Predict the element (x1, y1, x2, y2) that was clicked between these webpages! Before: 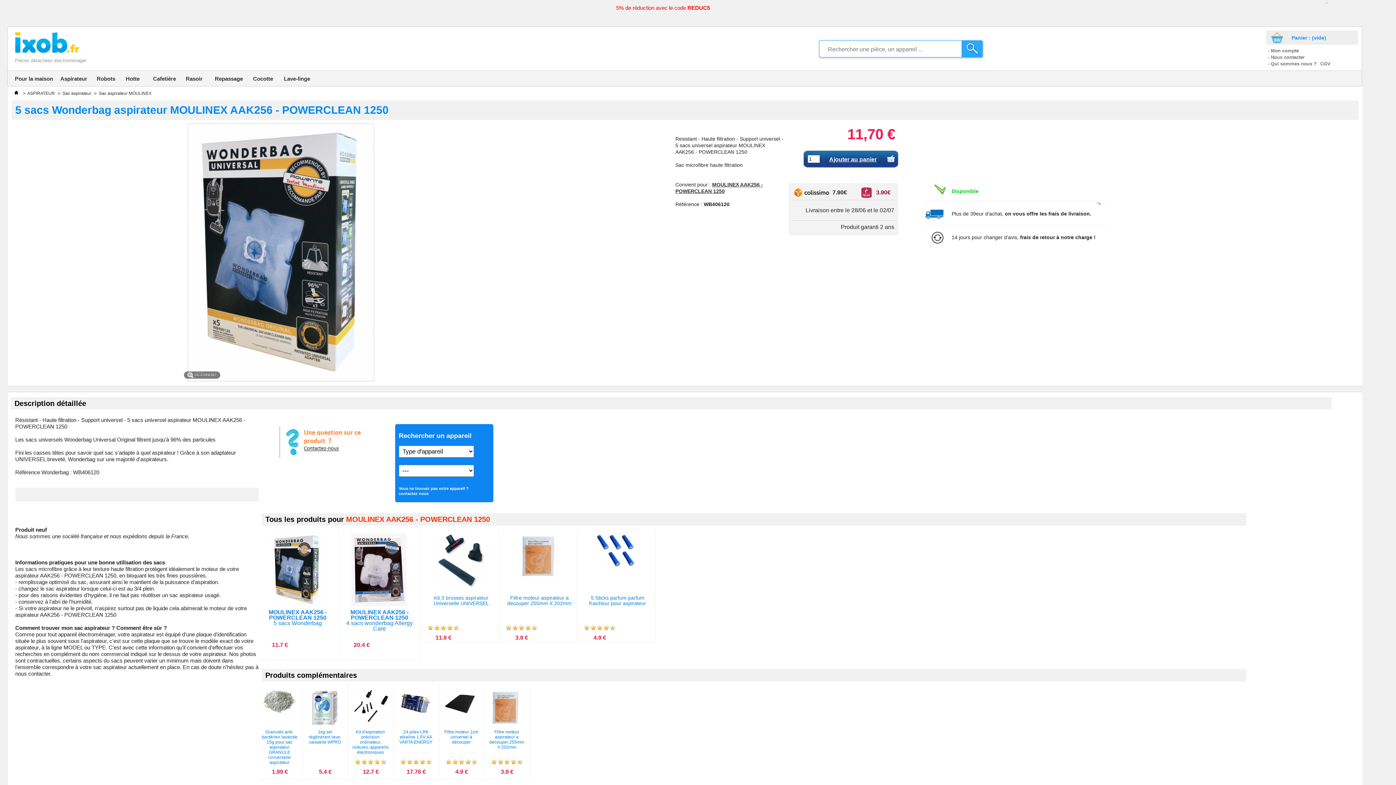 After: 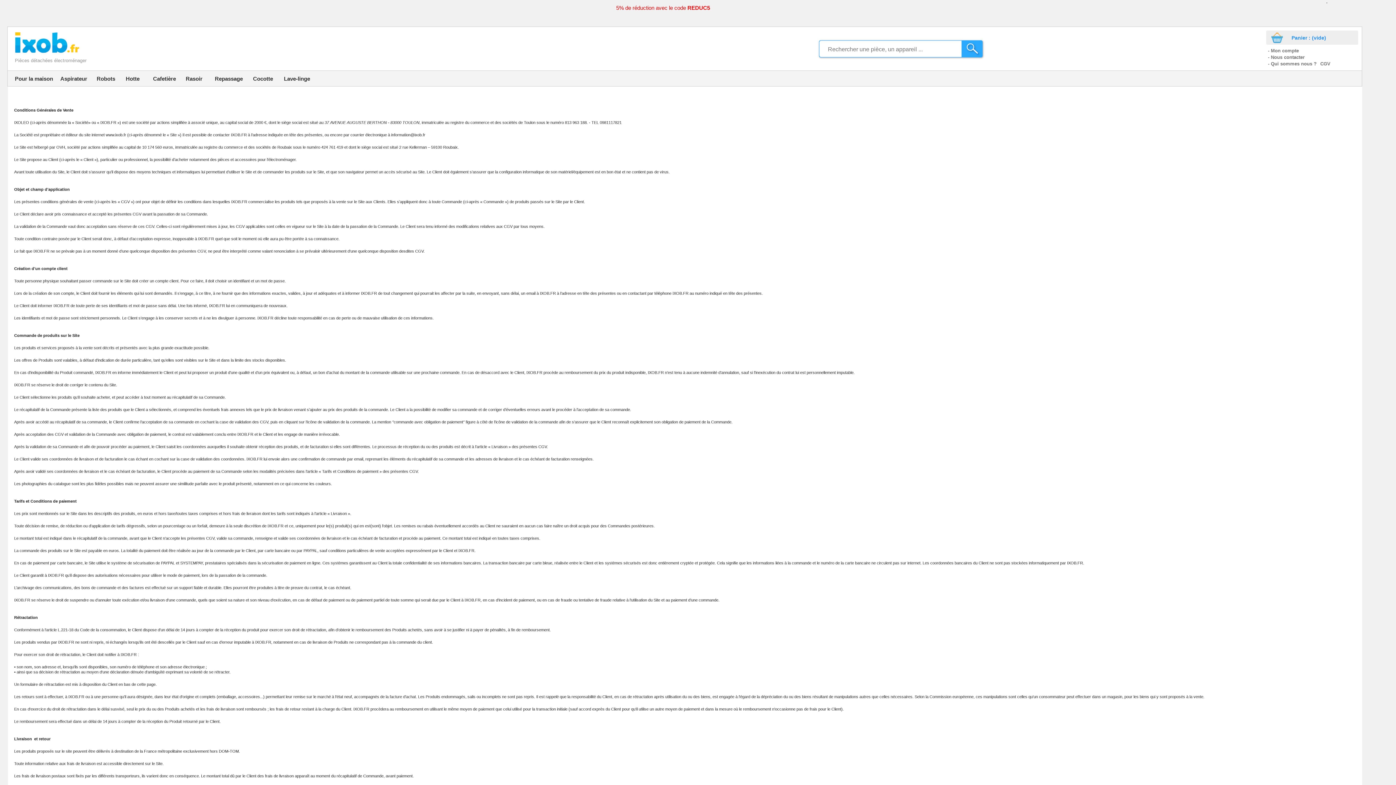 Action: label: CGV bbox: (1320, 61, 1330, 66)